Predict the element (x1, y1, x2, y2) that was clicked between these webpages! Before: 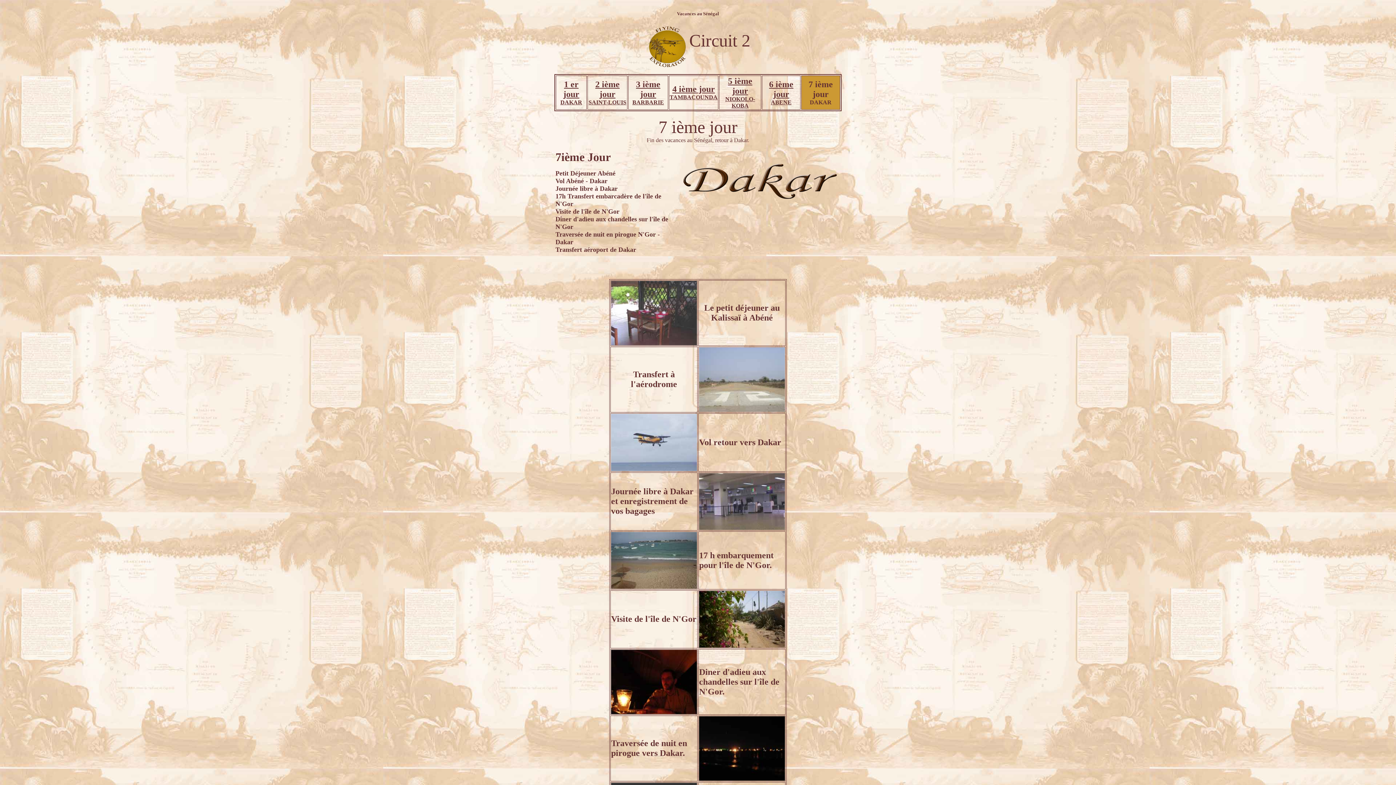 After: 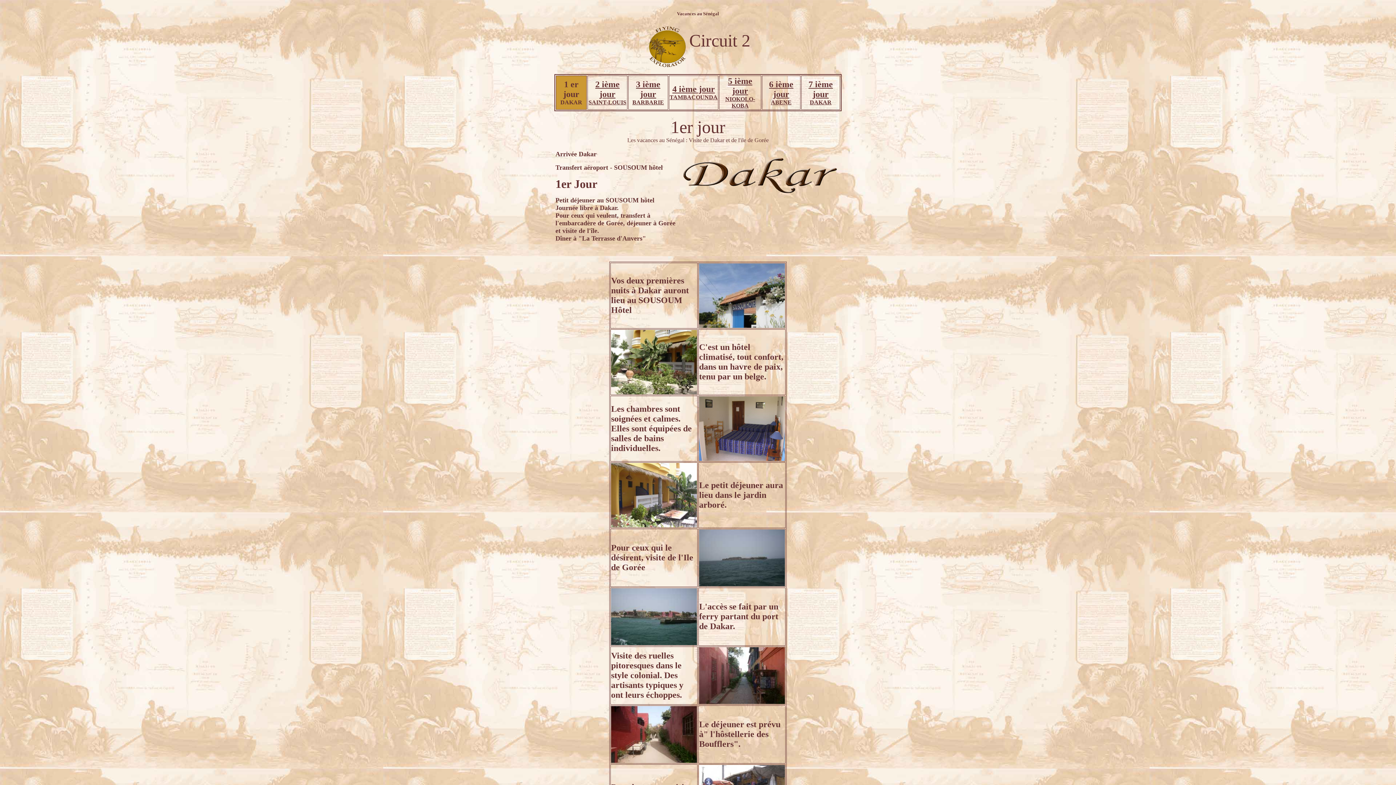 Action: bbox: (560, 79, 582, 106) label: 1 er jour
DAKAR